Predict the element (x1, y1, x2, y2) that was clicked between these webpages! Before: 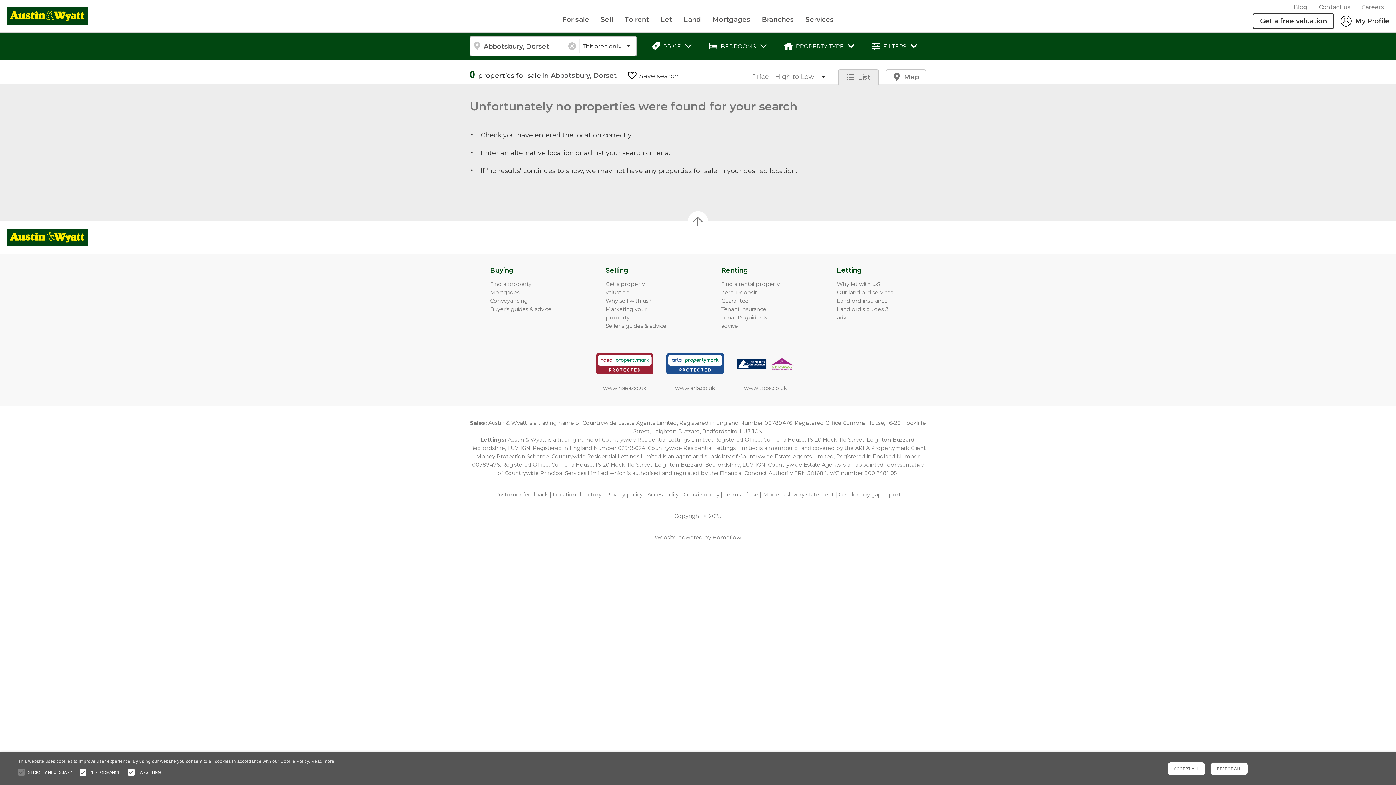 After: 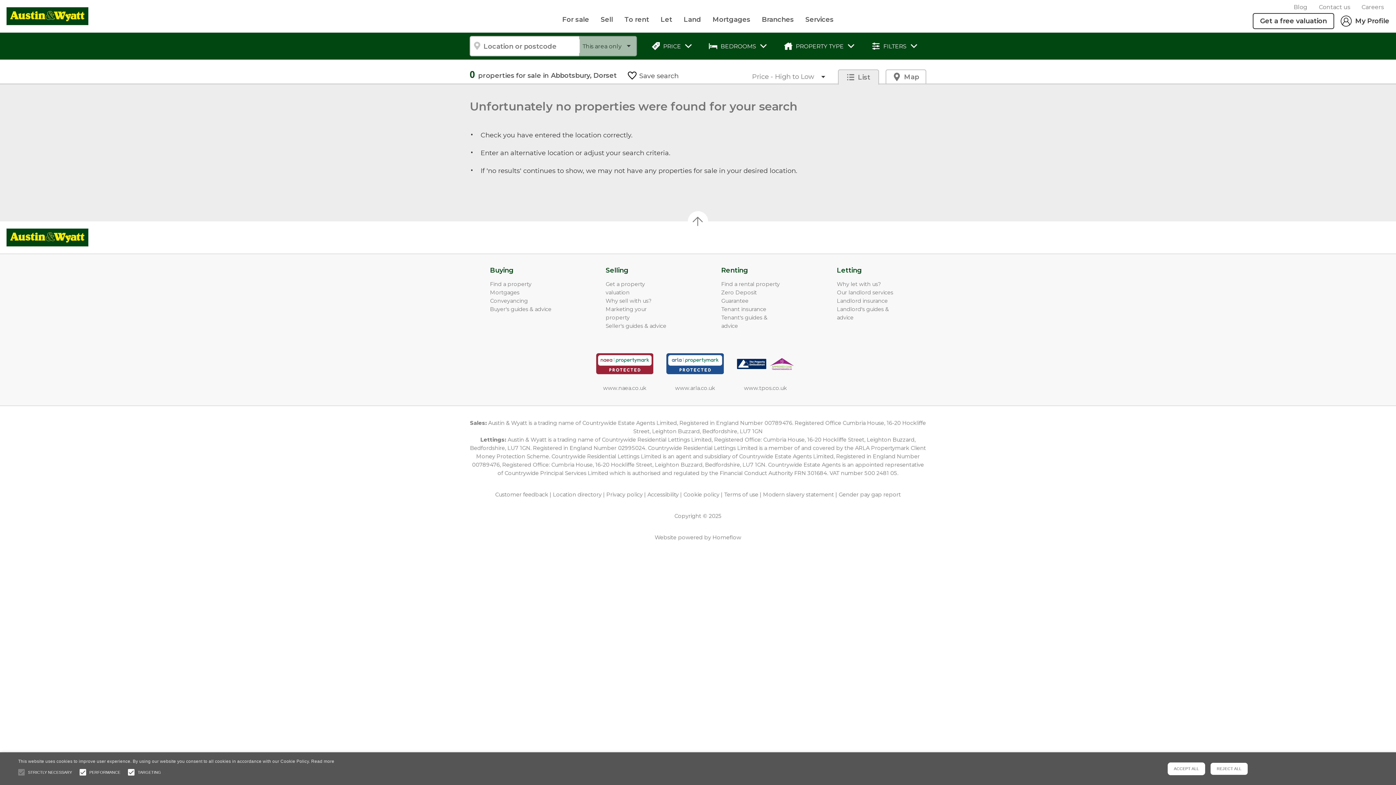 Action: bbox: (565, 36, 579, 56)